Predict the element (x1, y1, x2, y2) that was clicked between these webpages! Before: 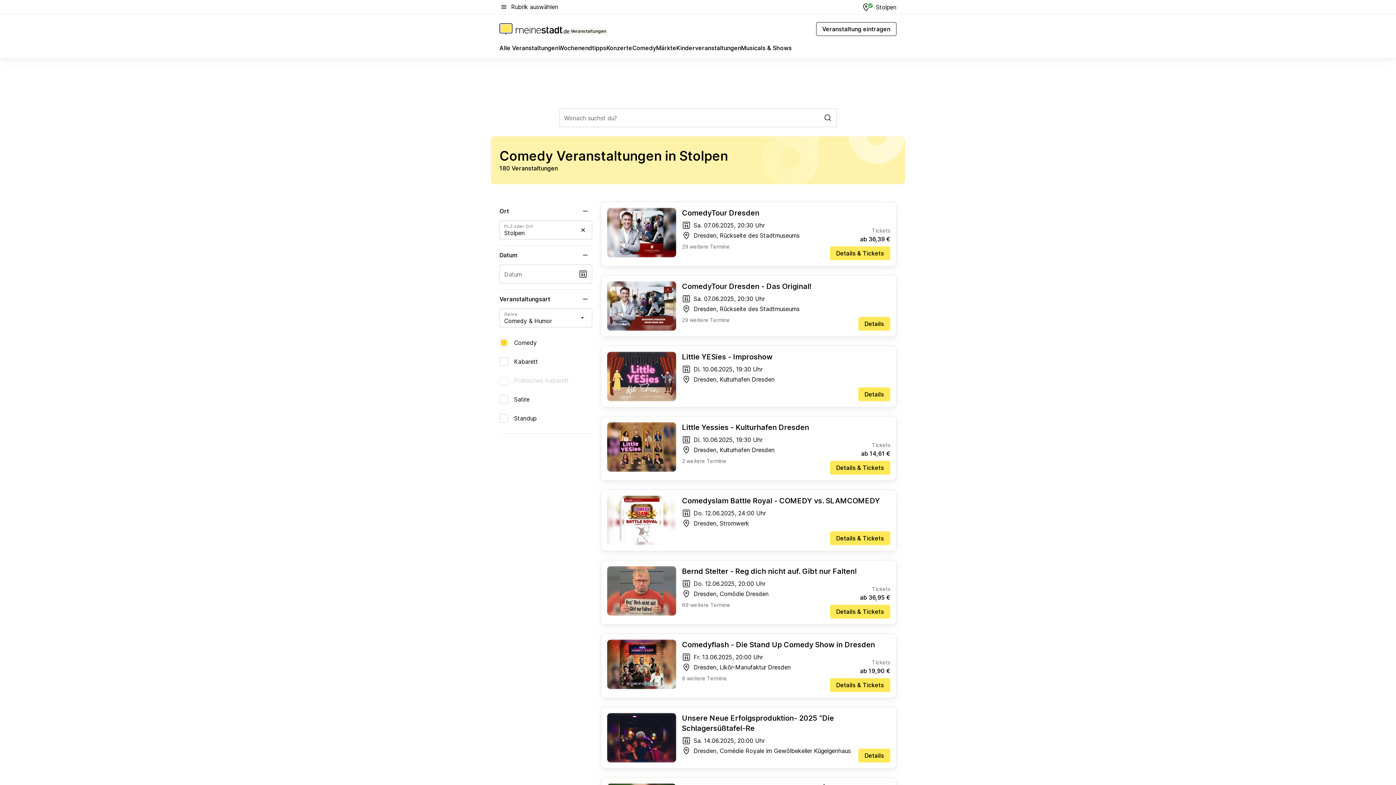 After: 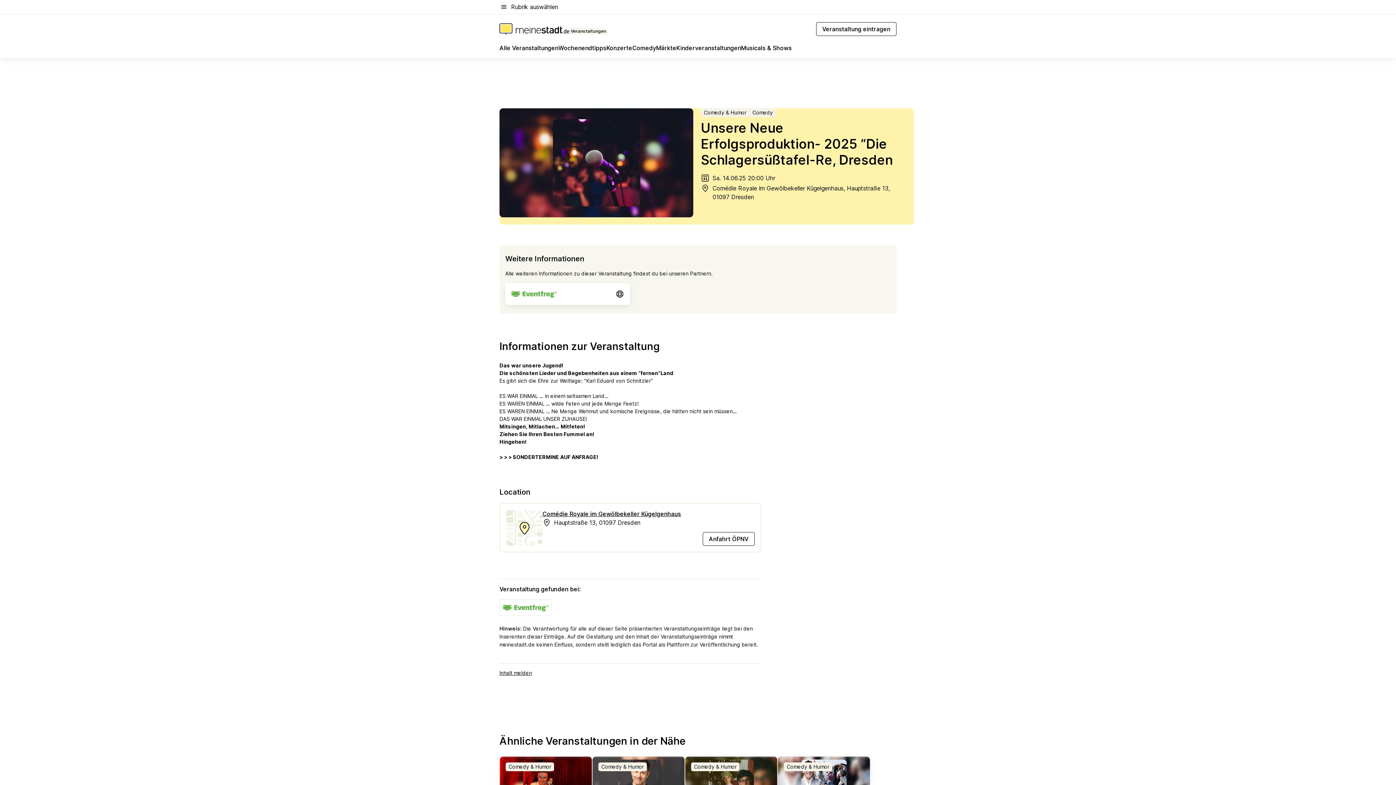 Action: label: Unsere Neue Erfolgsproduktion- 2025 “Die Schlagersüßtafel-Re bbox: (682, 713, 890, 736)